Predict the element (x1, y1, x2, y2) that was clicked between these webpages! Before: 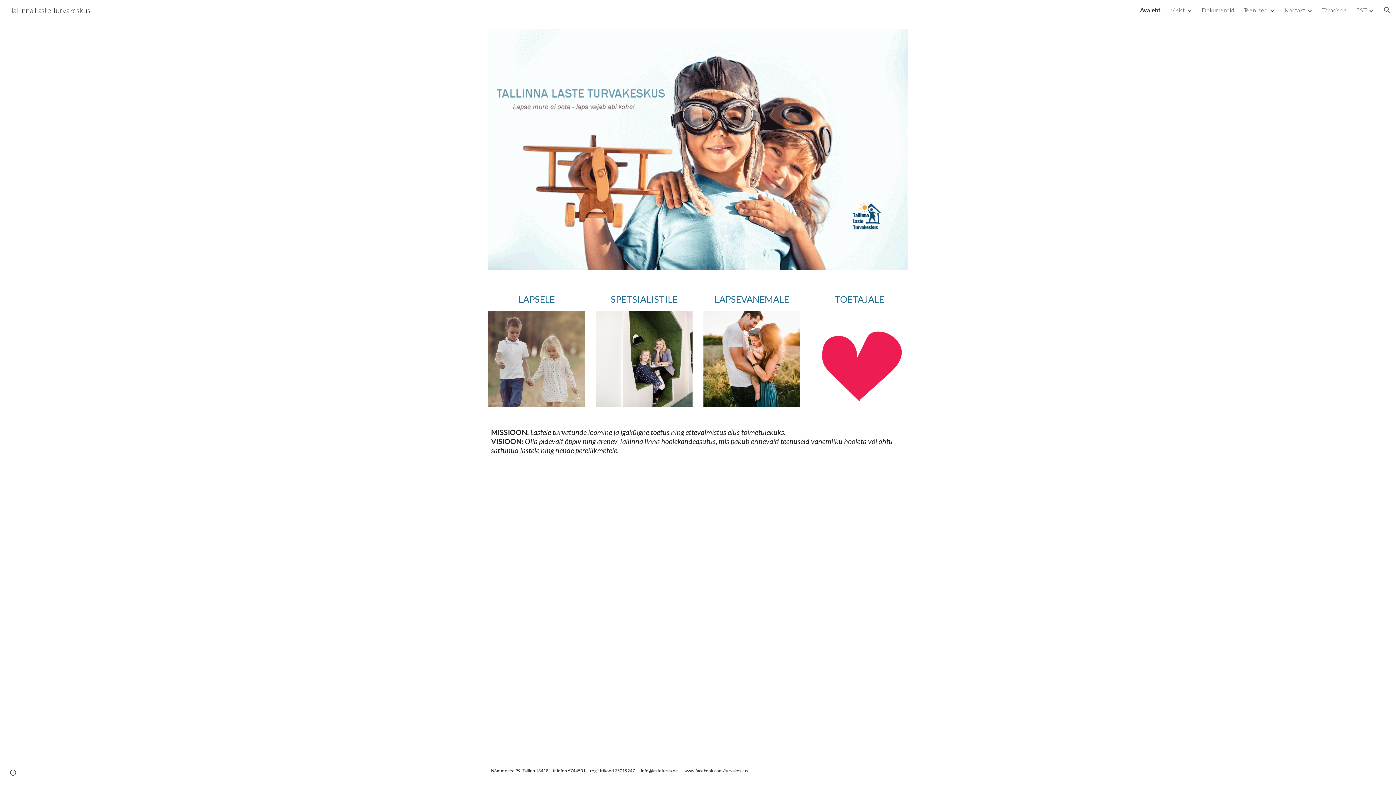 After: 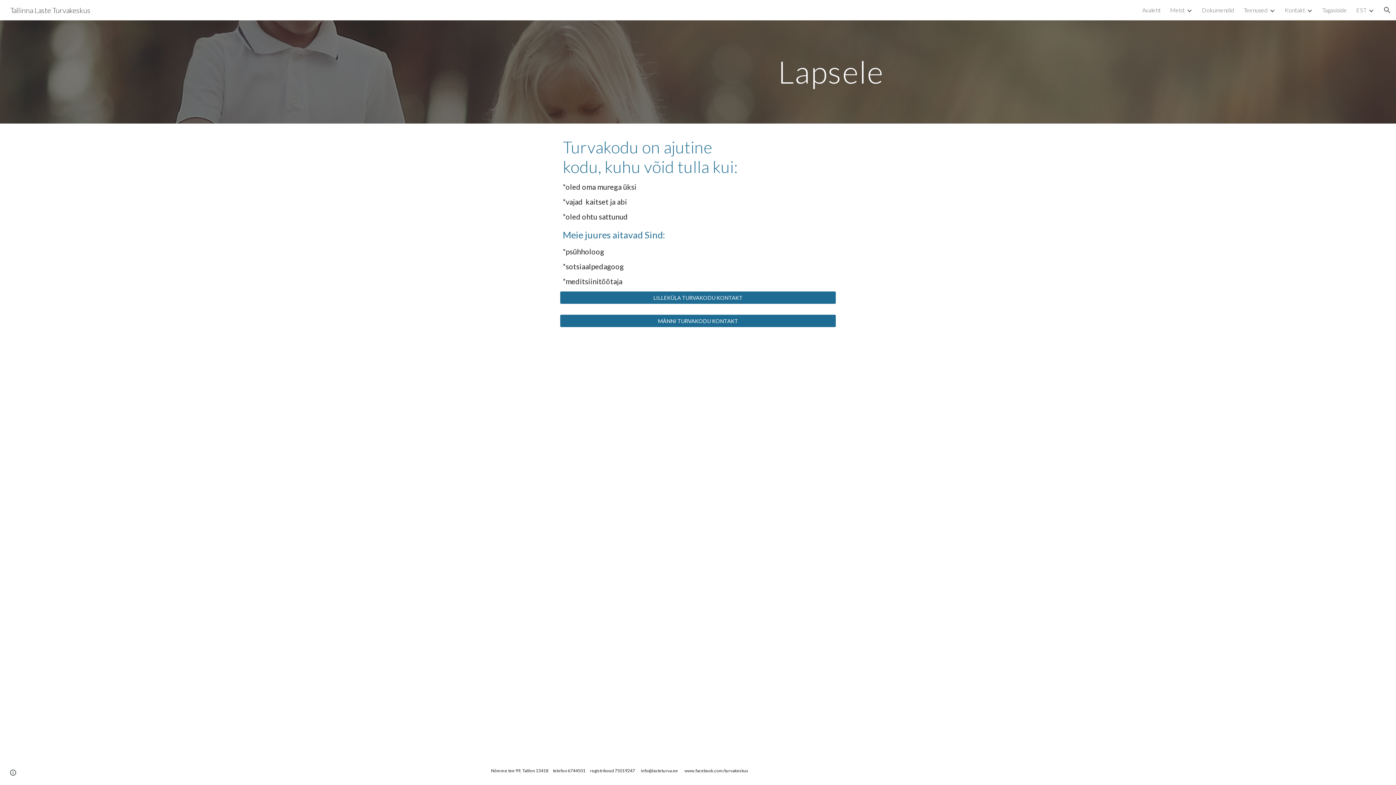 Action: bbox: (488, 310, 585, 407)